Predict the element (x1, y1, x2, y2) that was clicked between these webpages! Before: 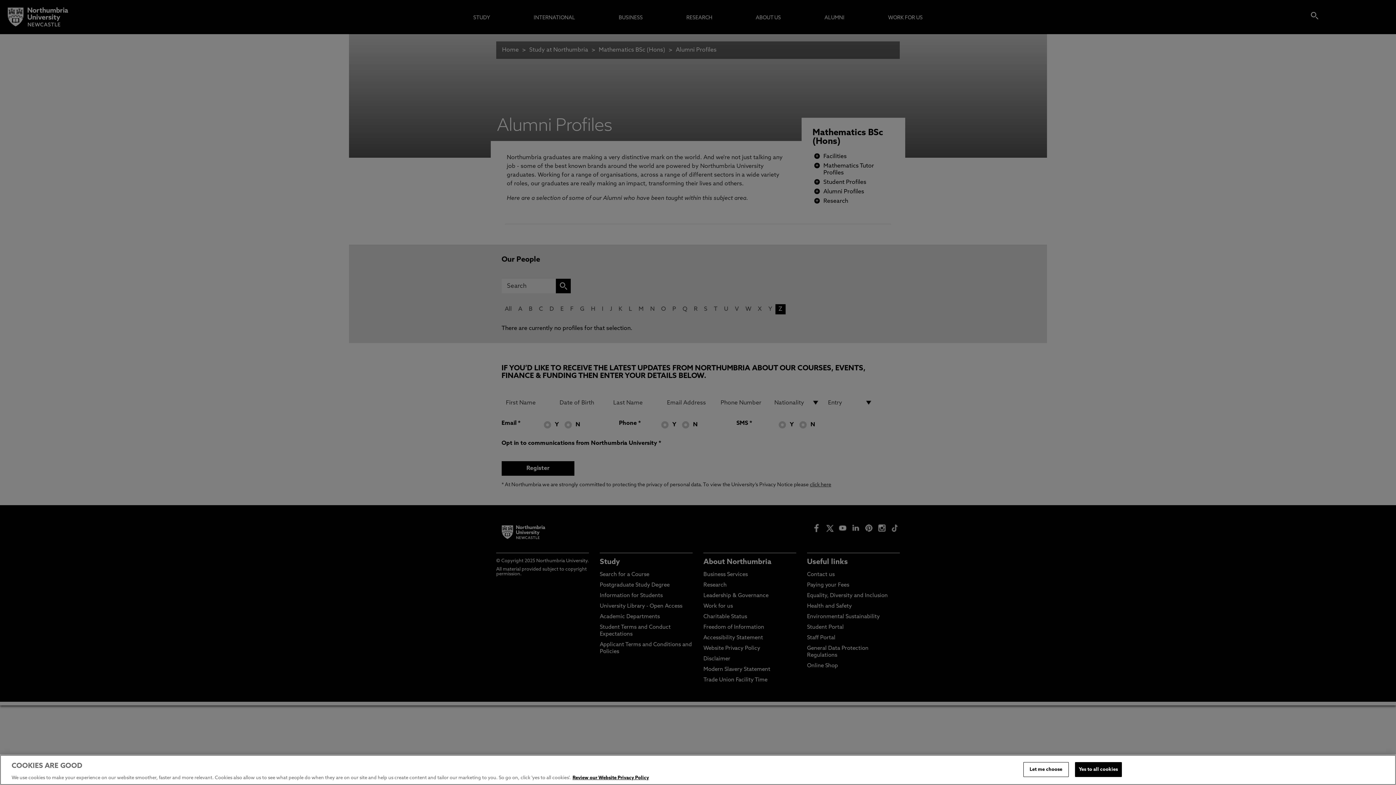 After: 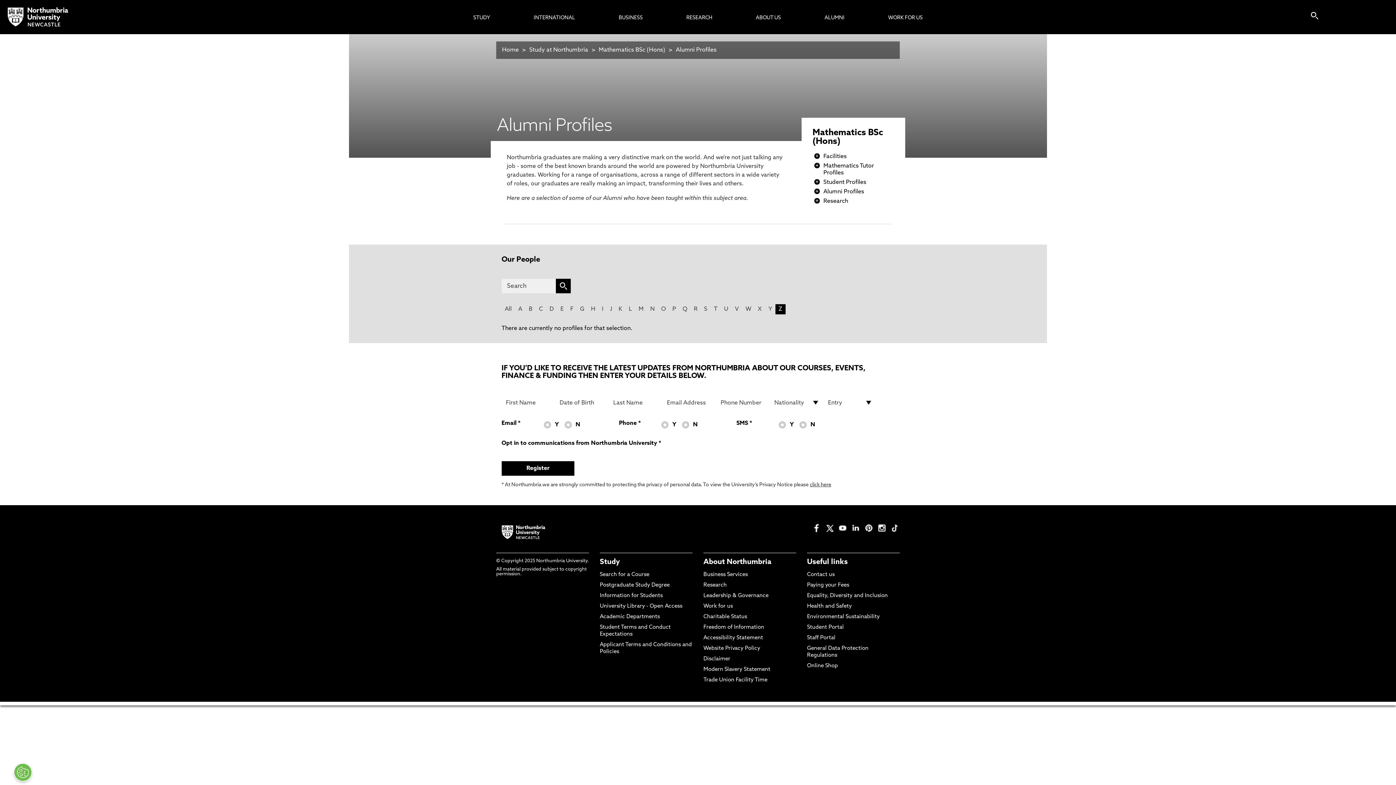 Action: label: Yes to all cookies bbox: (1075, 762, 1122, 777)